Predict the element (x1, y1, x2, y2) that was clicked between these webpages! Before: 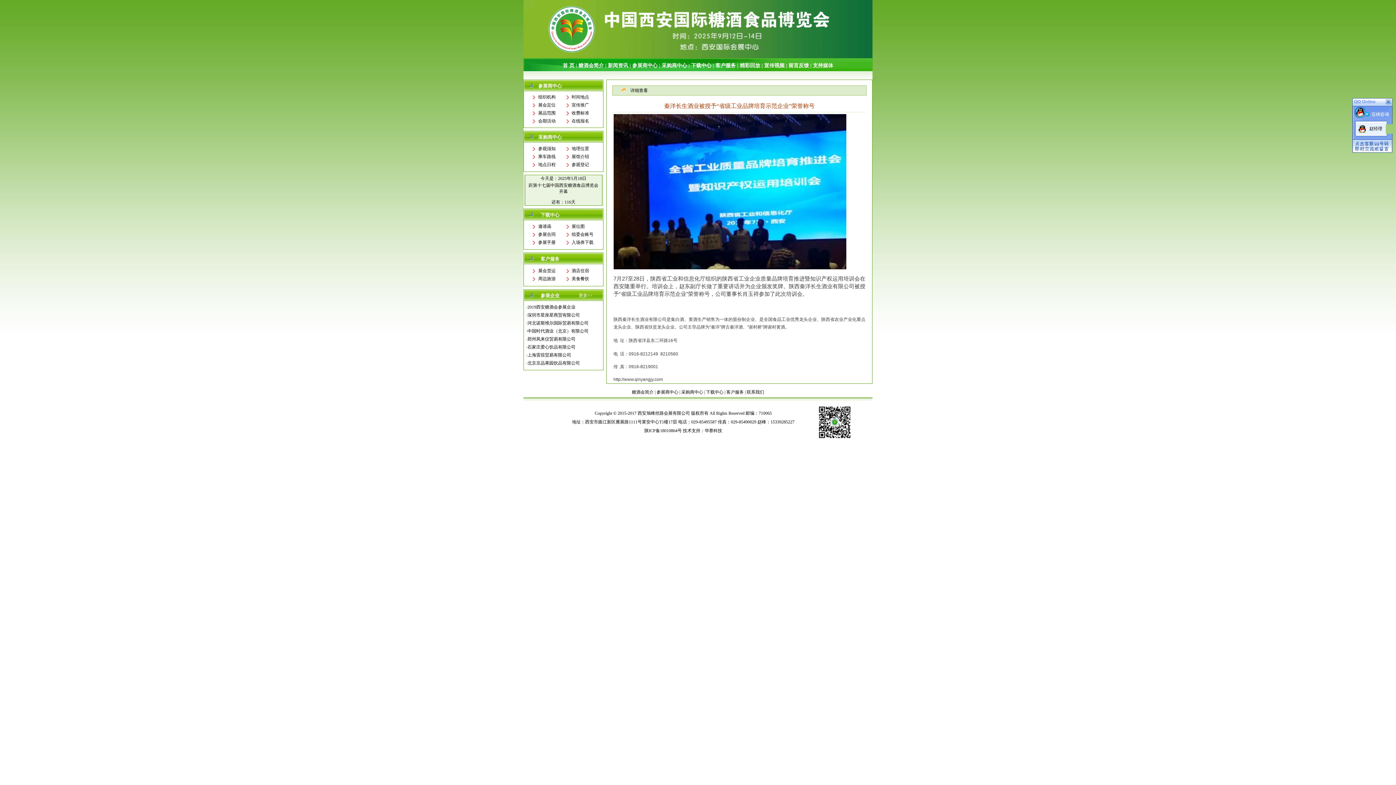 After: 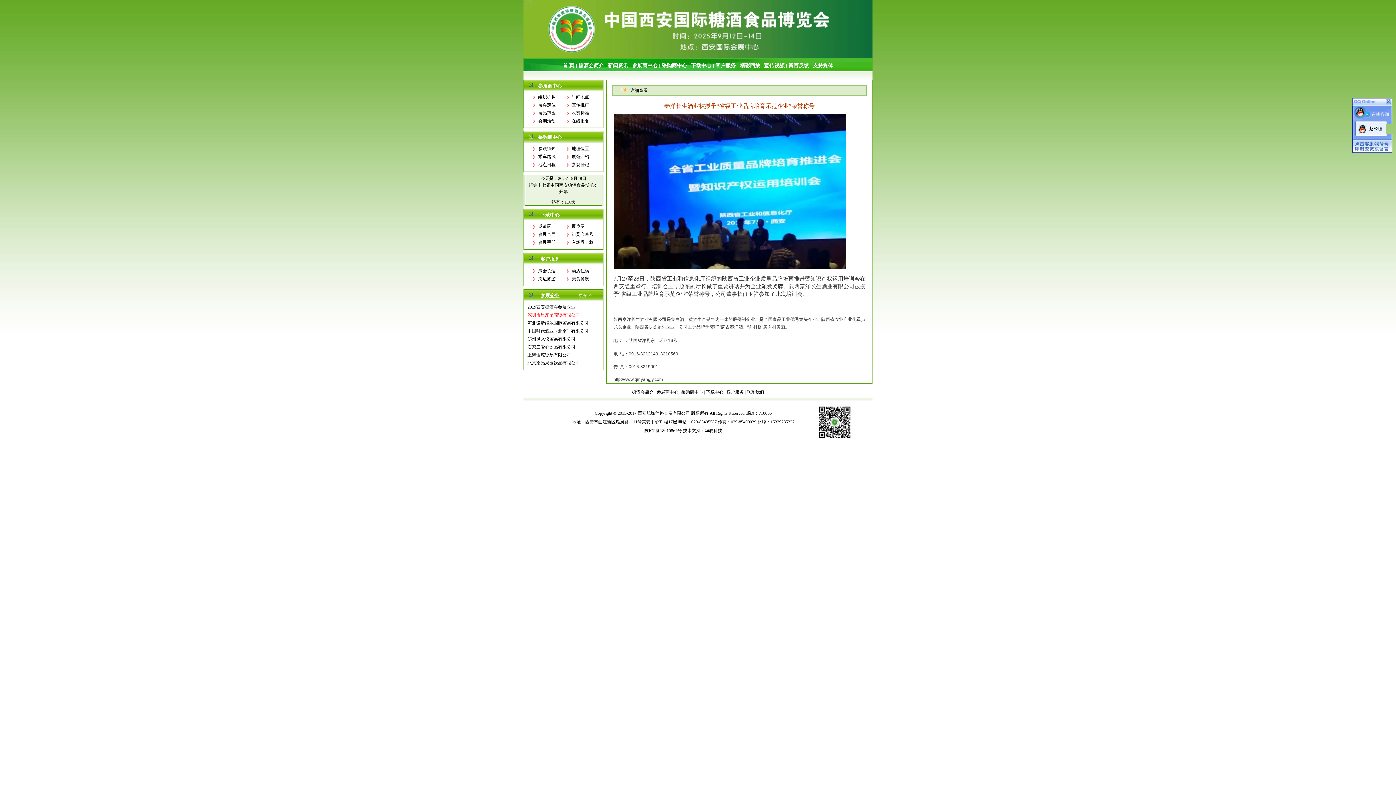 Action: label: 深圳市星座星商贸有限公司 bbox: (527, 312, 580, 317)